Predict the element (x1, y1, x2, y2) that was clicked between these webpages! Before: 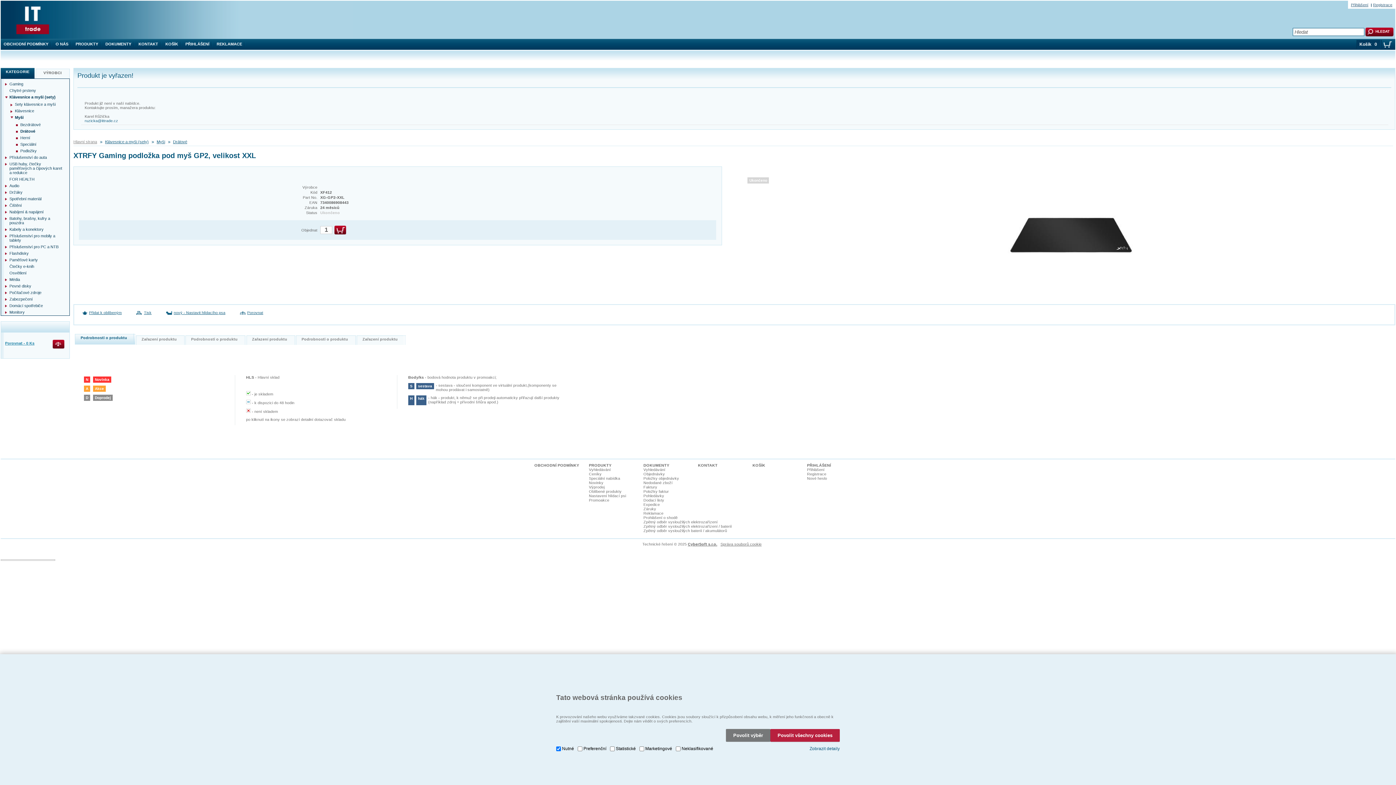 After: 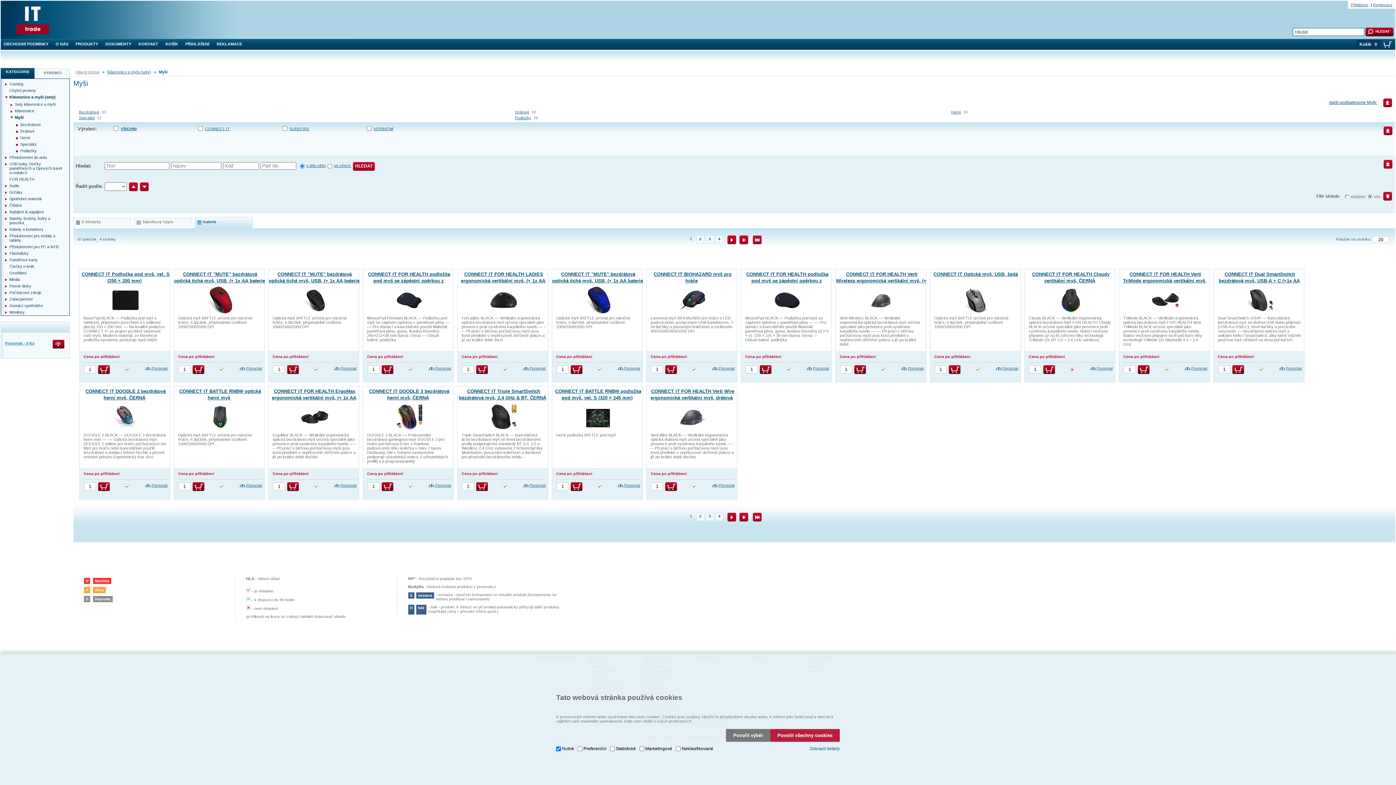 Action: bbox: (9, 115, 64, 119) label: Myši